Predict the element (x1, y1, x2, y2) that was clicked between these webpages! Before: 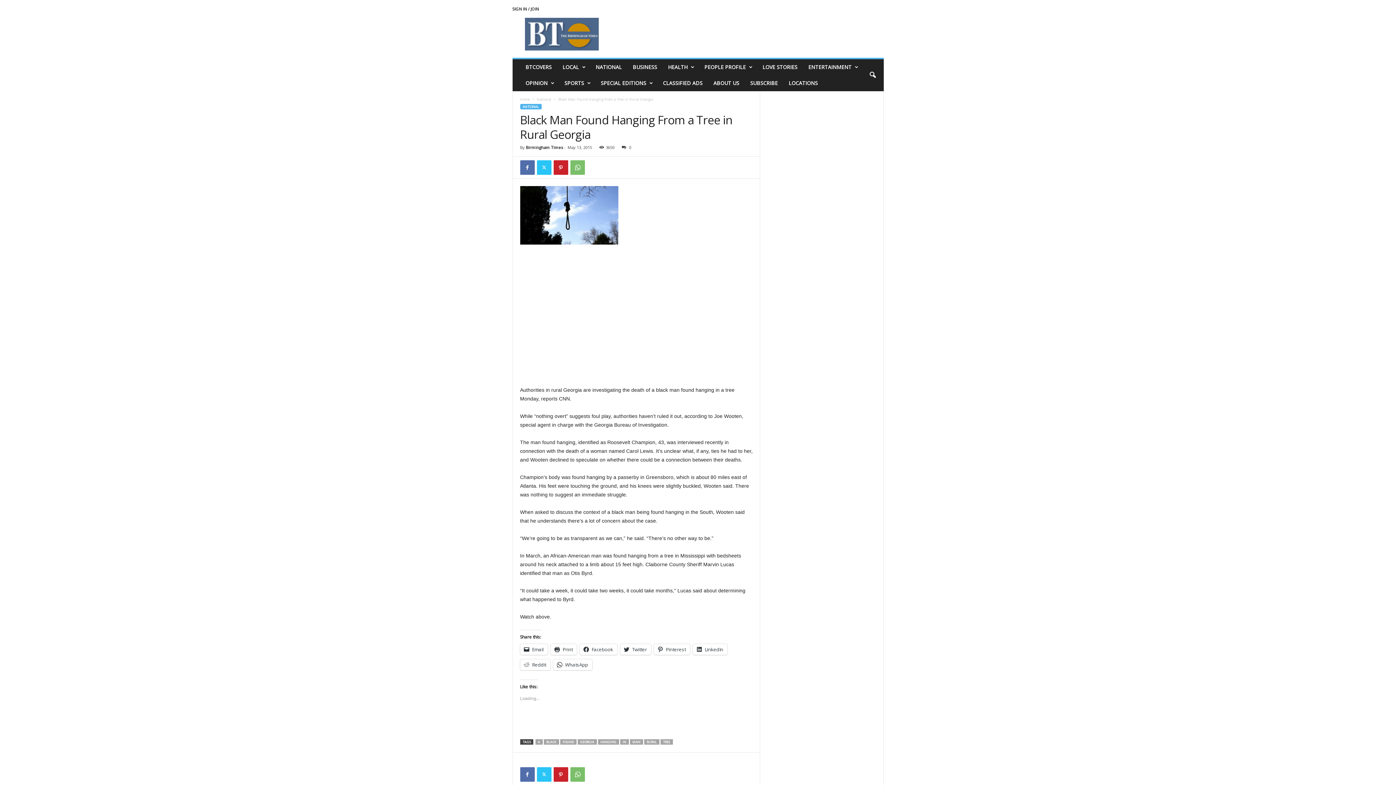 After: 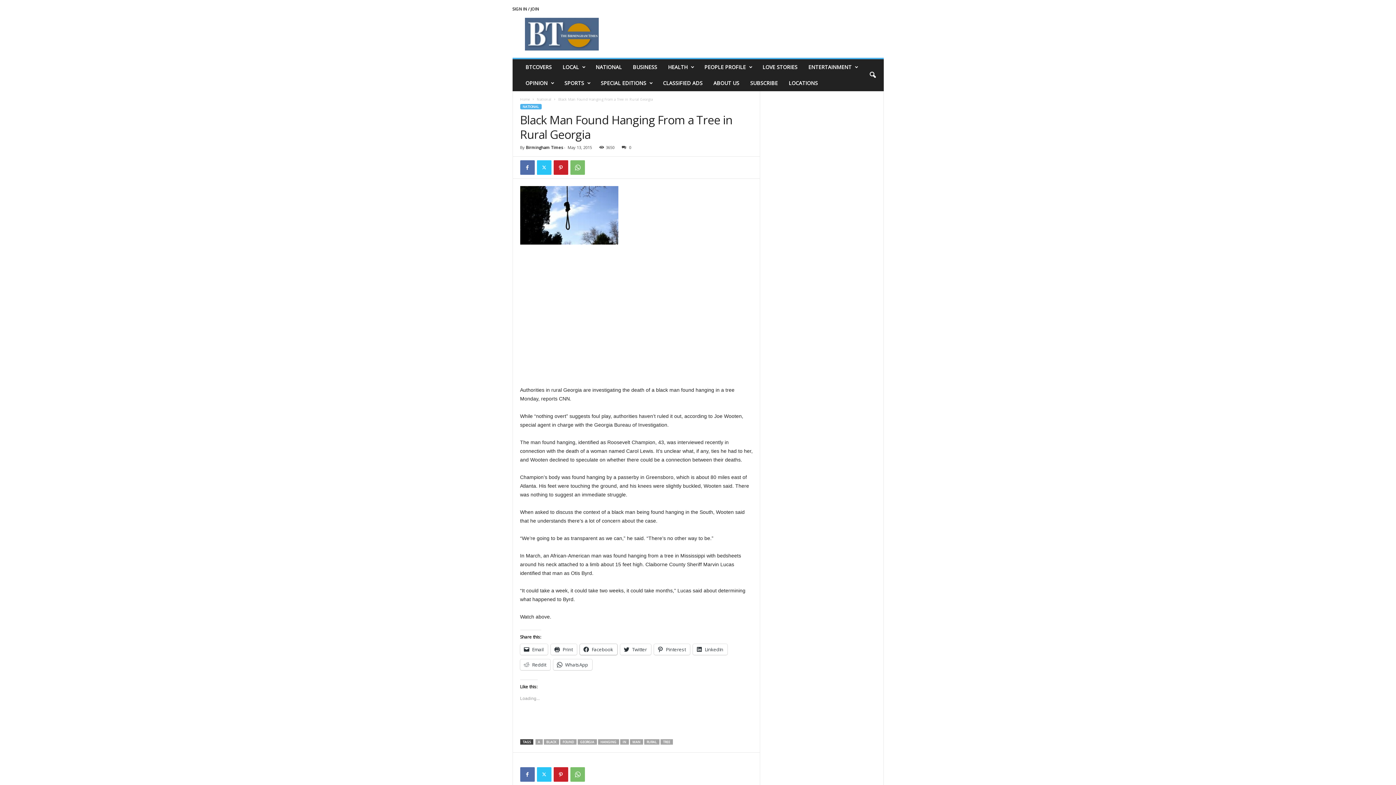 Action: bbox: (579, 644, 617, 655) label: Facebook